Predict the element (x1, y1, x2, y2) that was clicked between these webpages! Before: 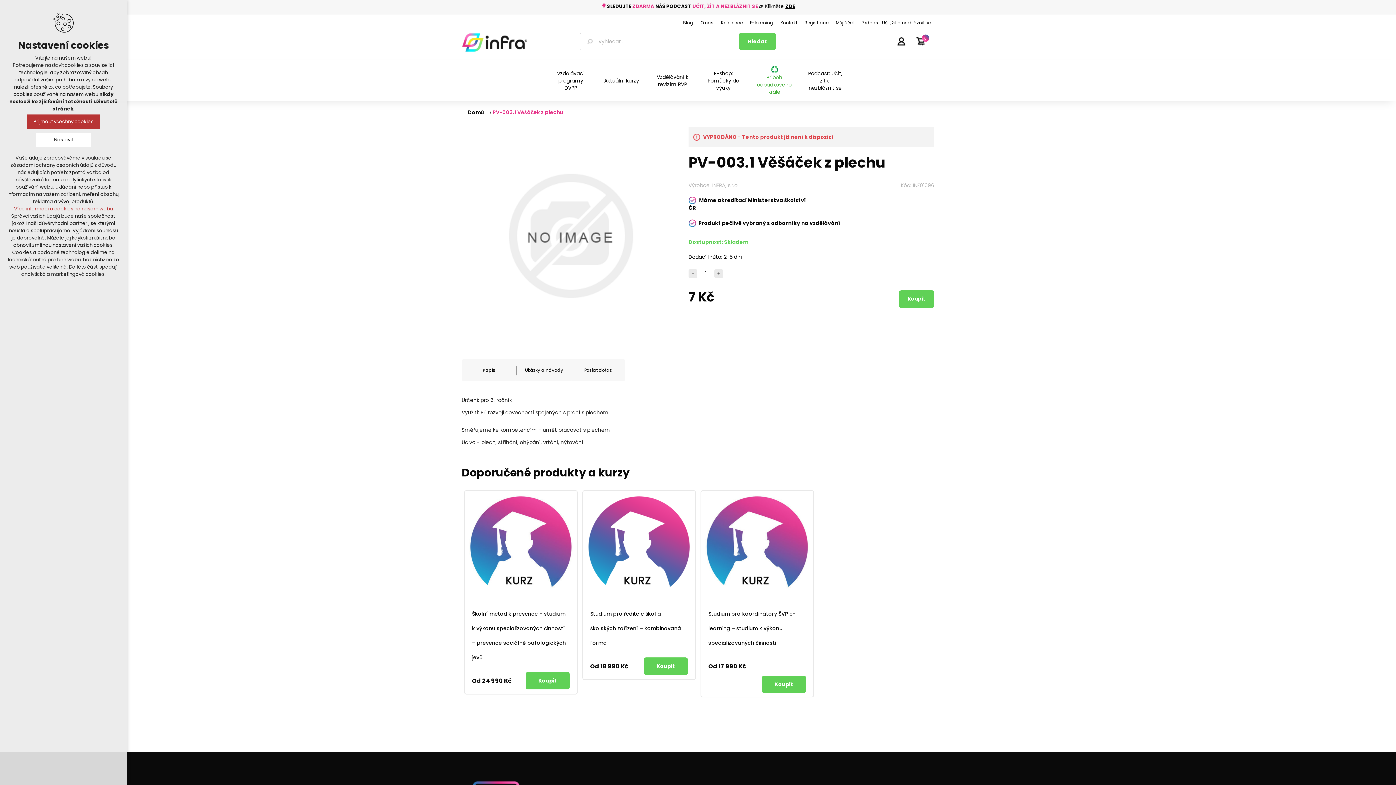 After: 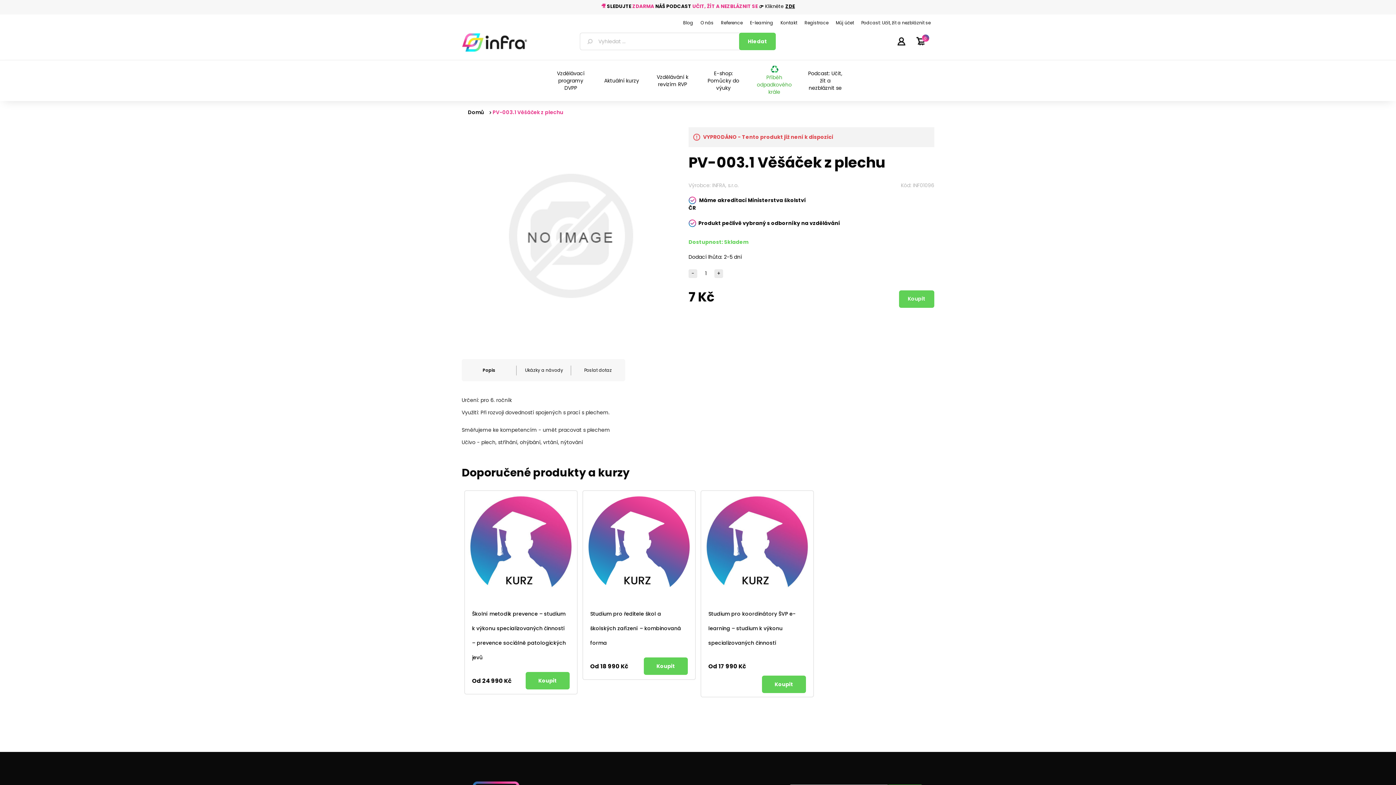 Action: bbox: (27, 114, 100, 129) label: Přijmout všechny cookies